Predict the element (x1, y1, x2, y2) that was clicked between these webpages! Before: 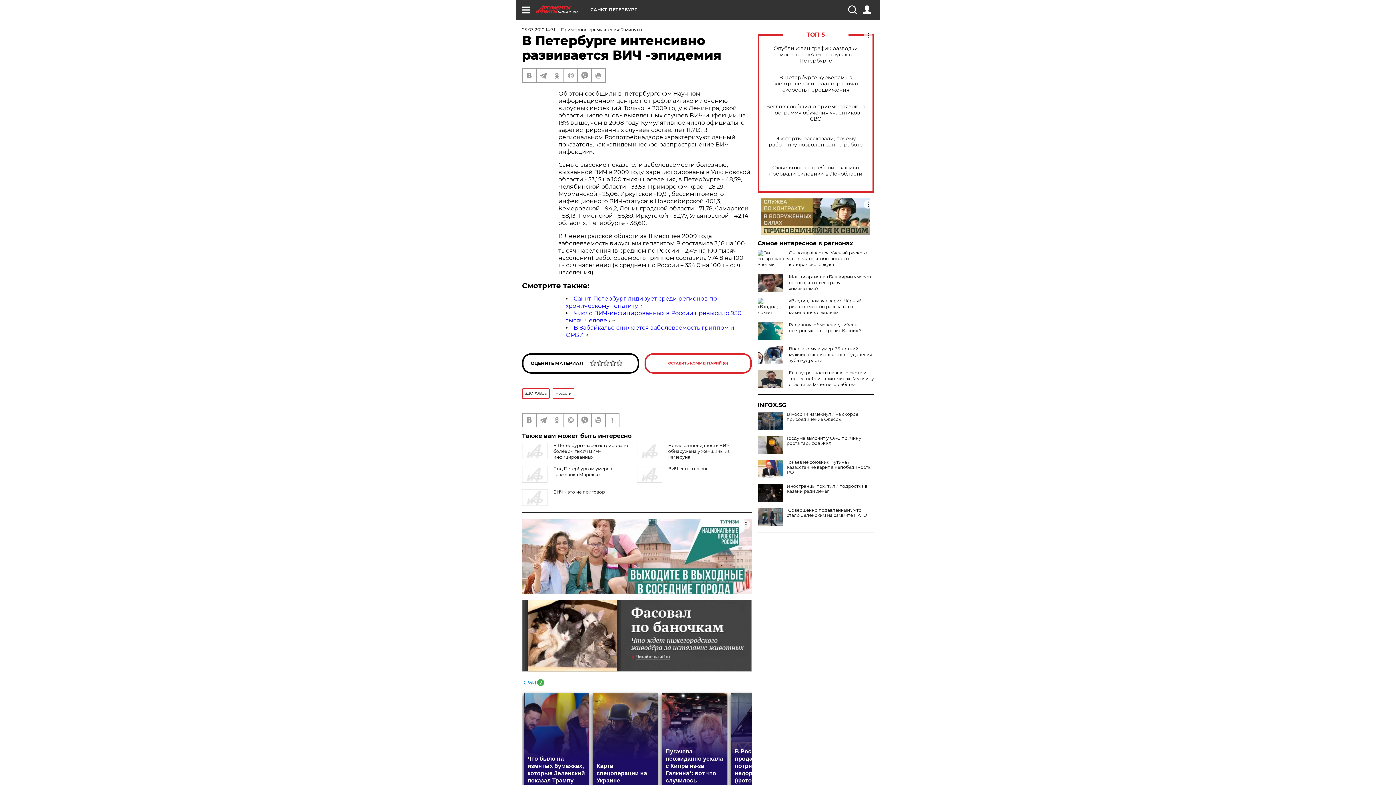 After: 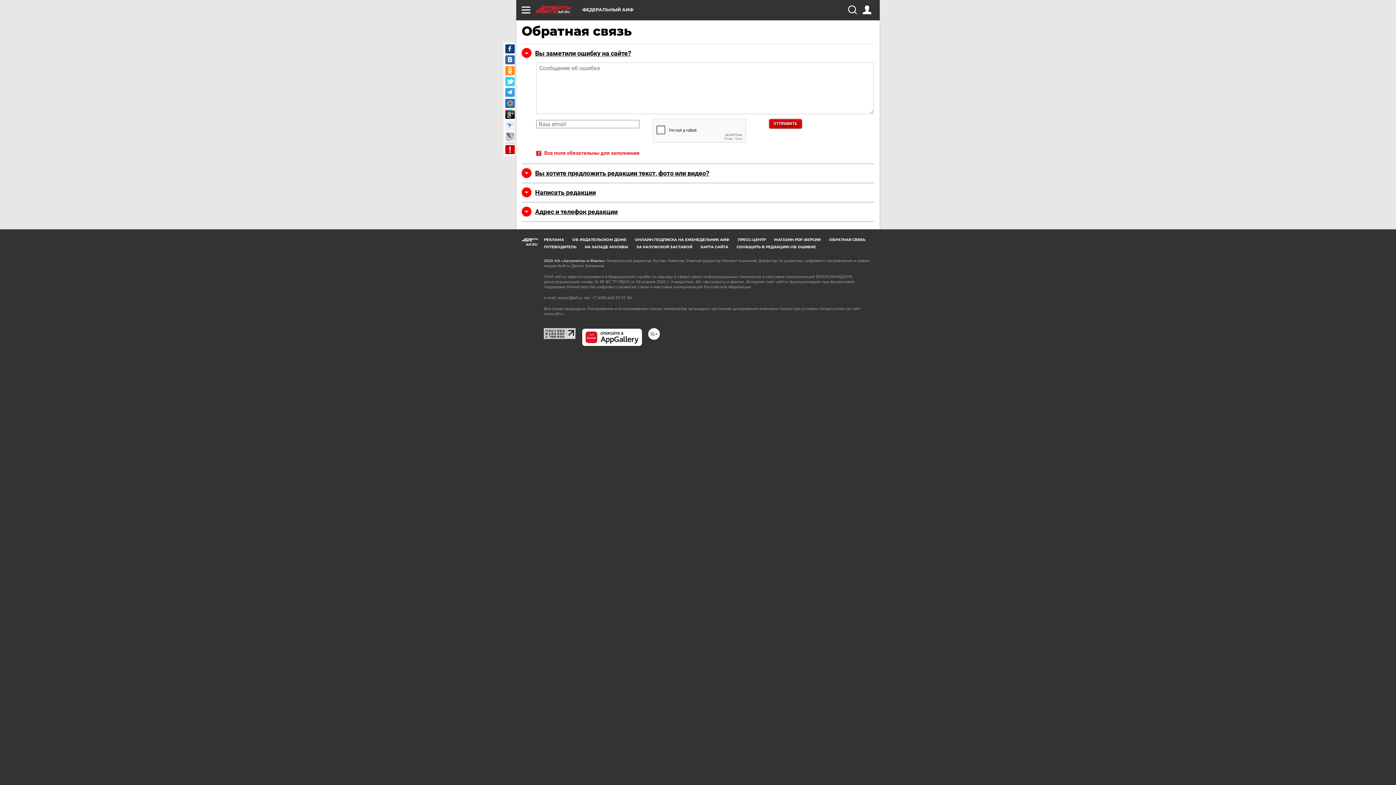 Action: bbox: (605, 413, 618, 426)